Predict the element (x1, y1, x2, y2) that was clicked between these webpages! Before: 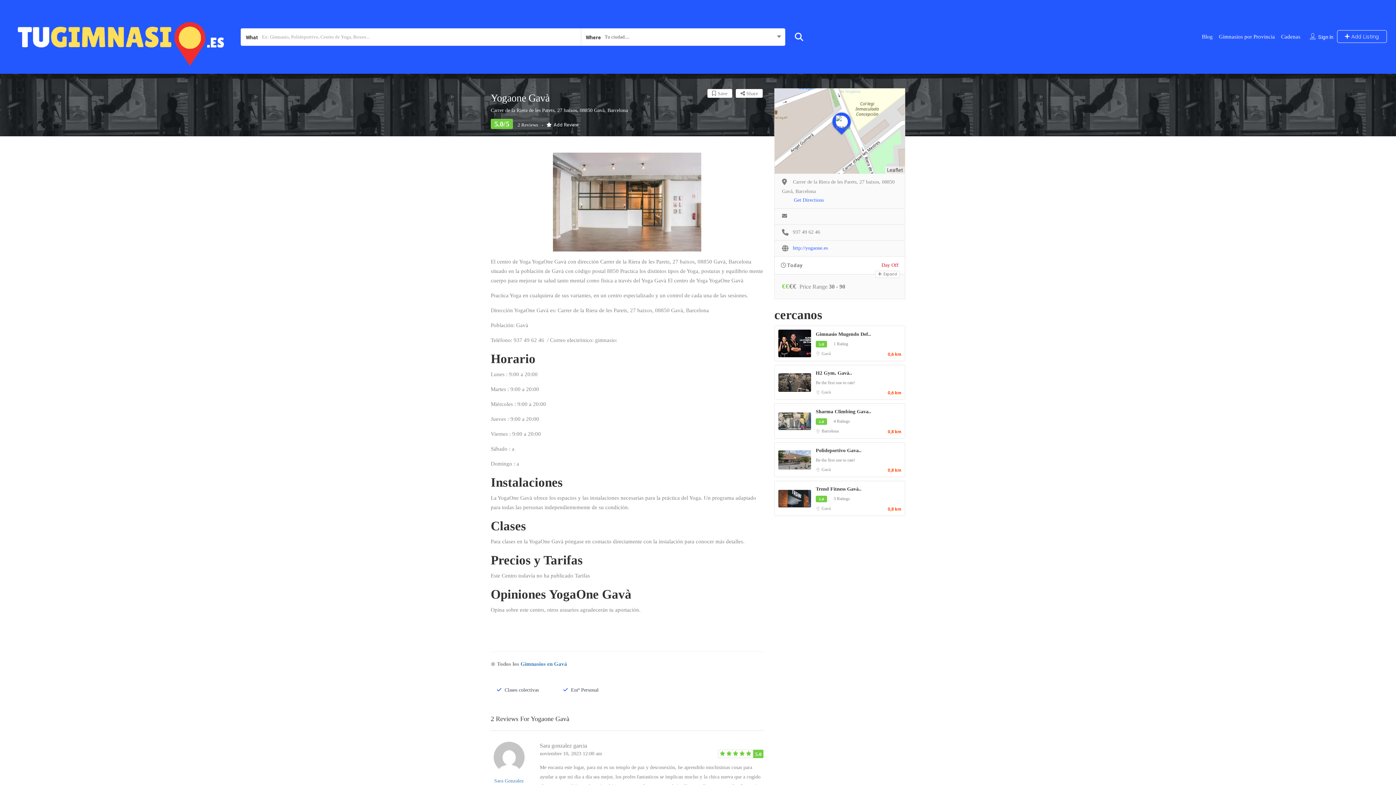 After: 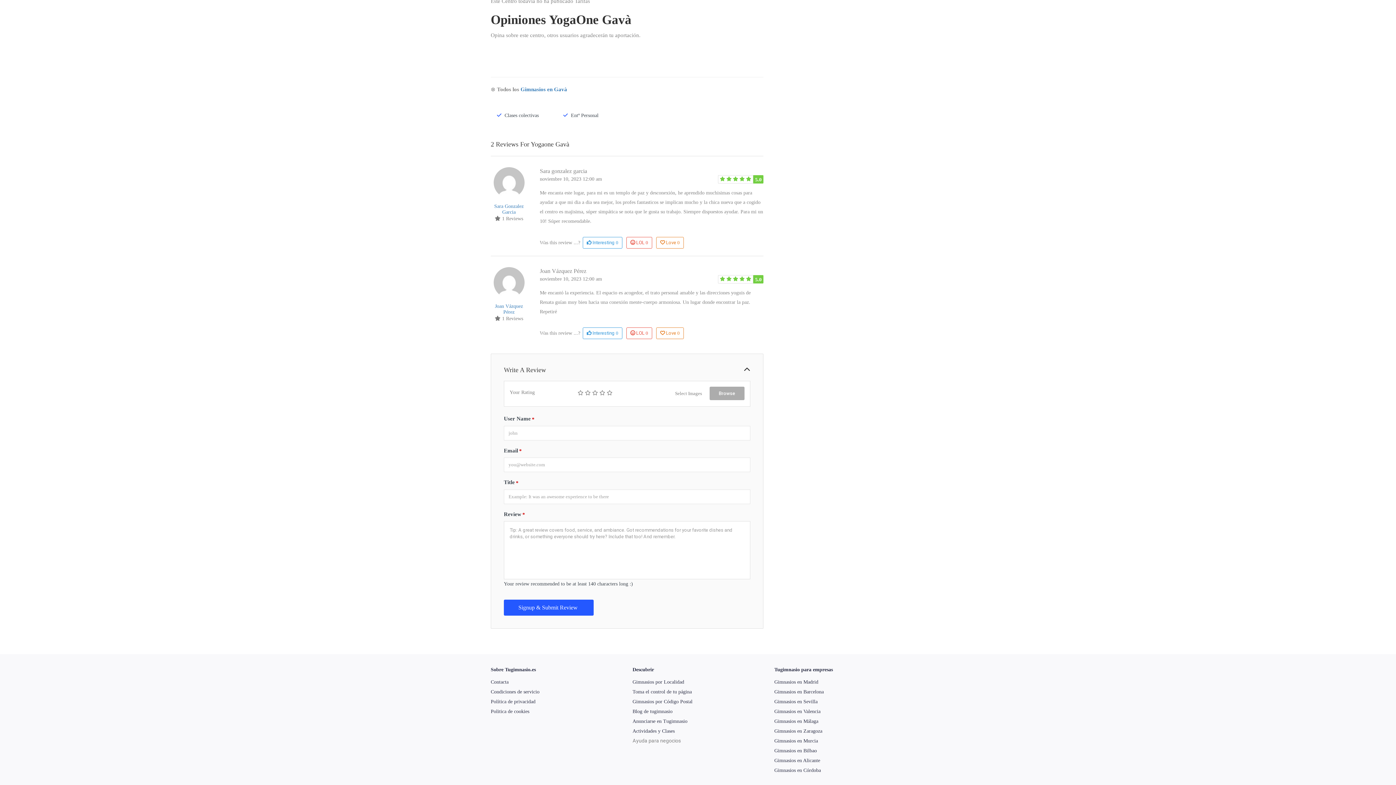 Action: label: Add Review bbox: (546, 122, 578, 127)